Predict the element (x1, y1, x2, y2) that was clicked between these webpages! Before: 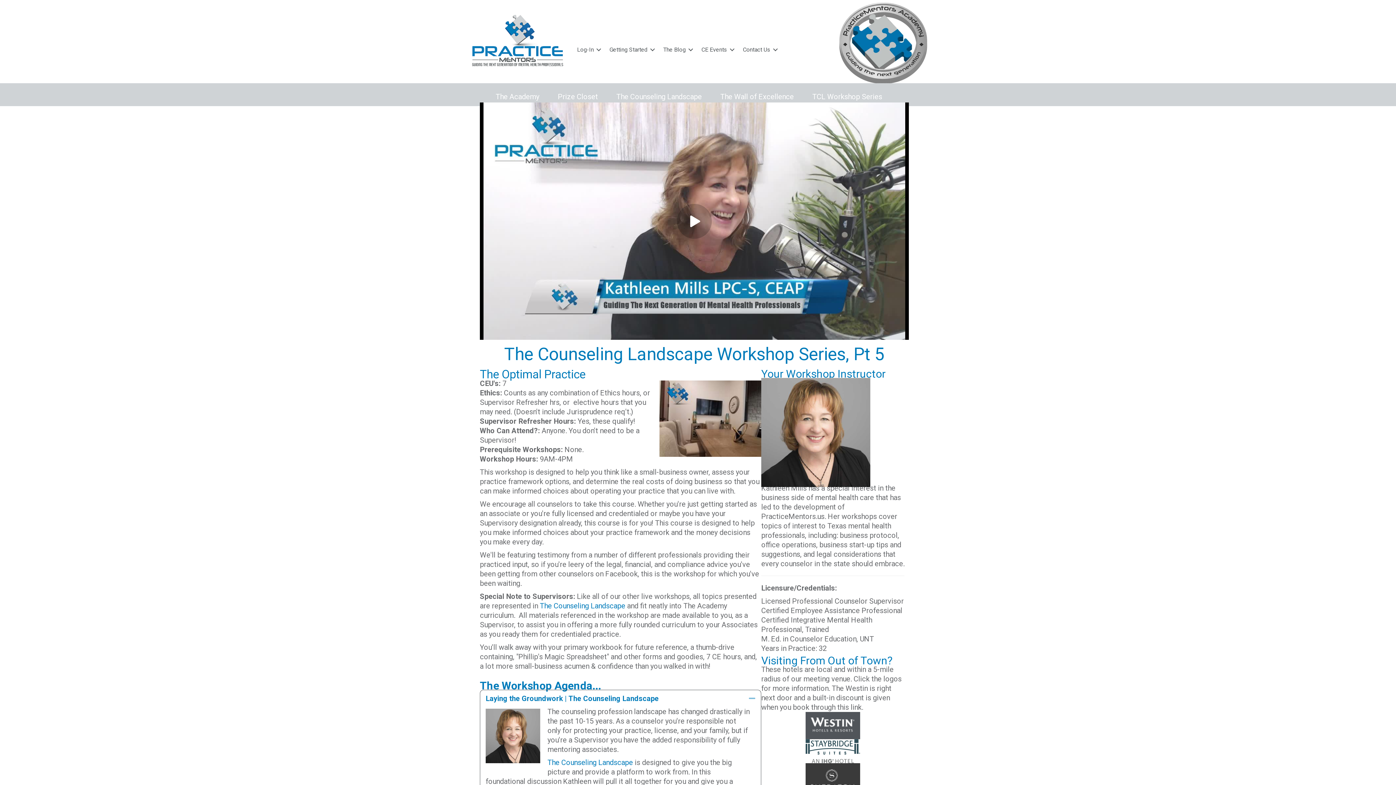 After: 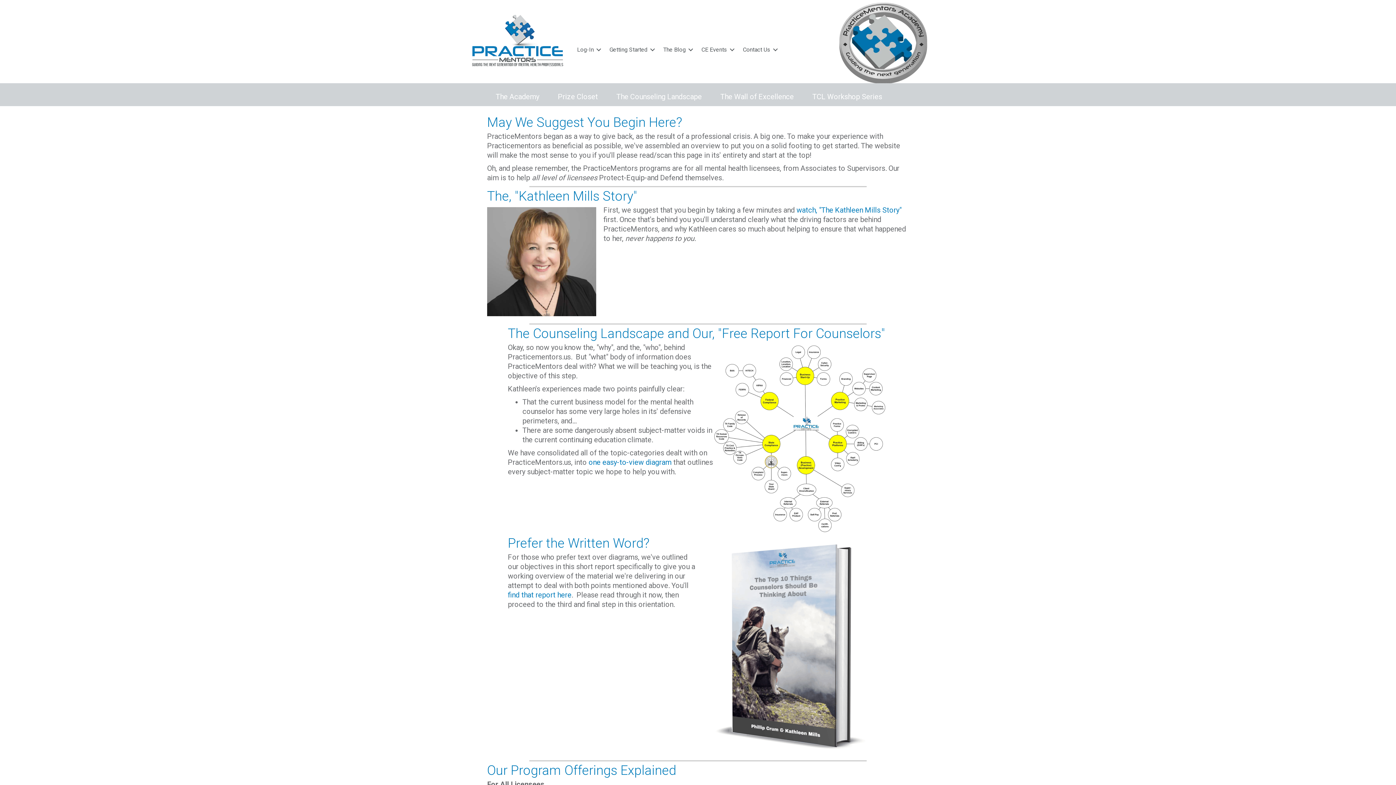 Action: bbox: (604, 41, 657, 58) label: Getting Started